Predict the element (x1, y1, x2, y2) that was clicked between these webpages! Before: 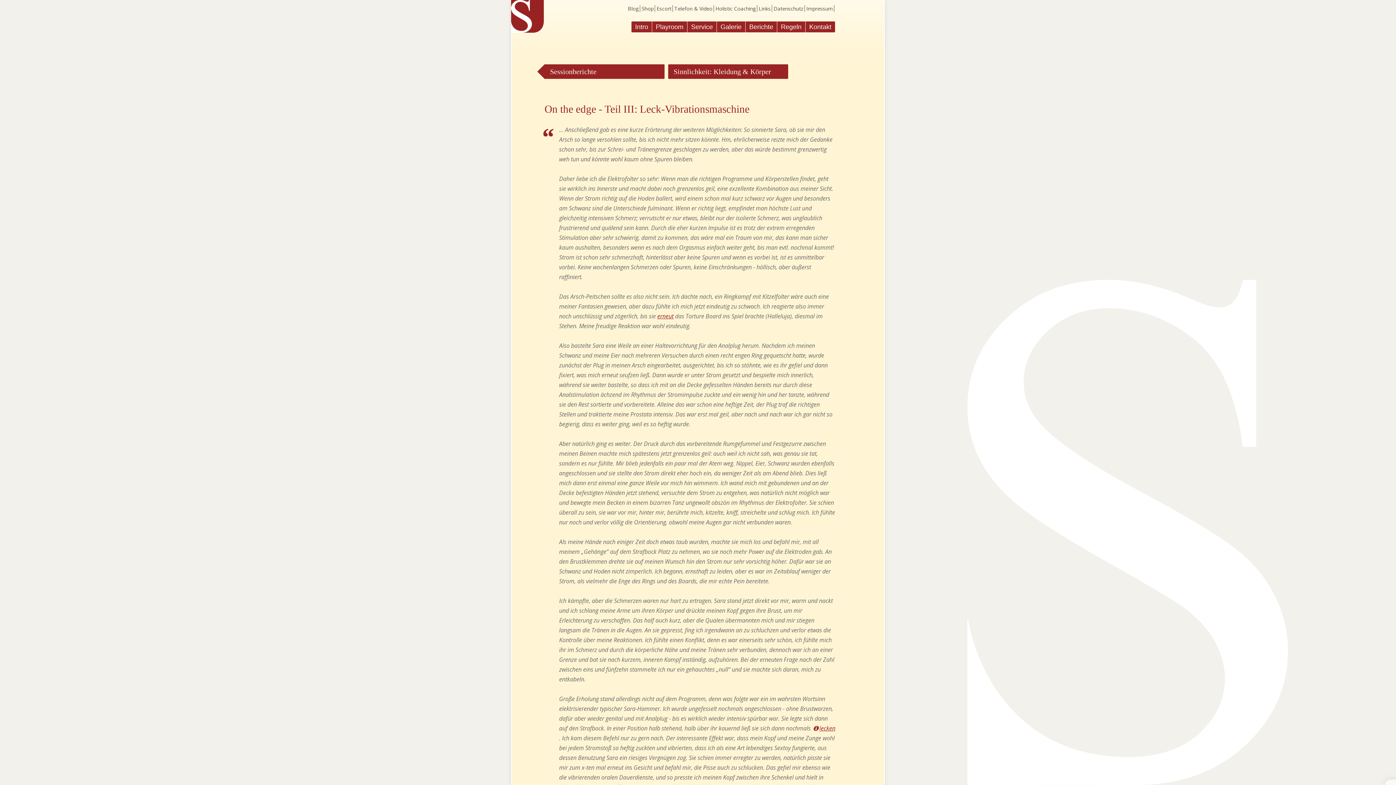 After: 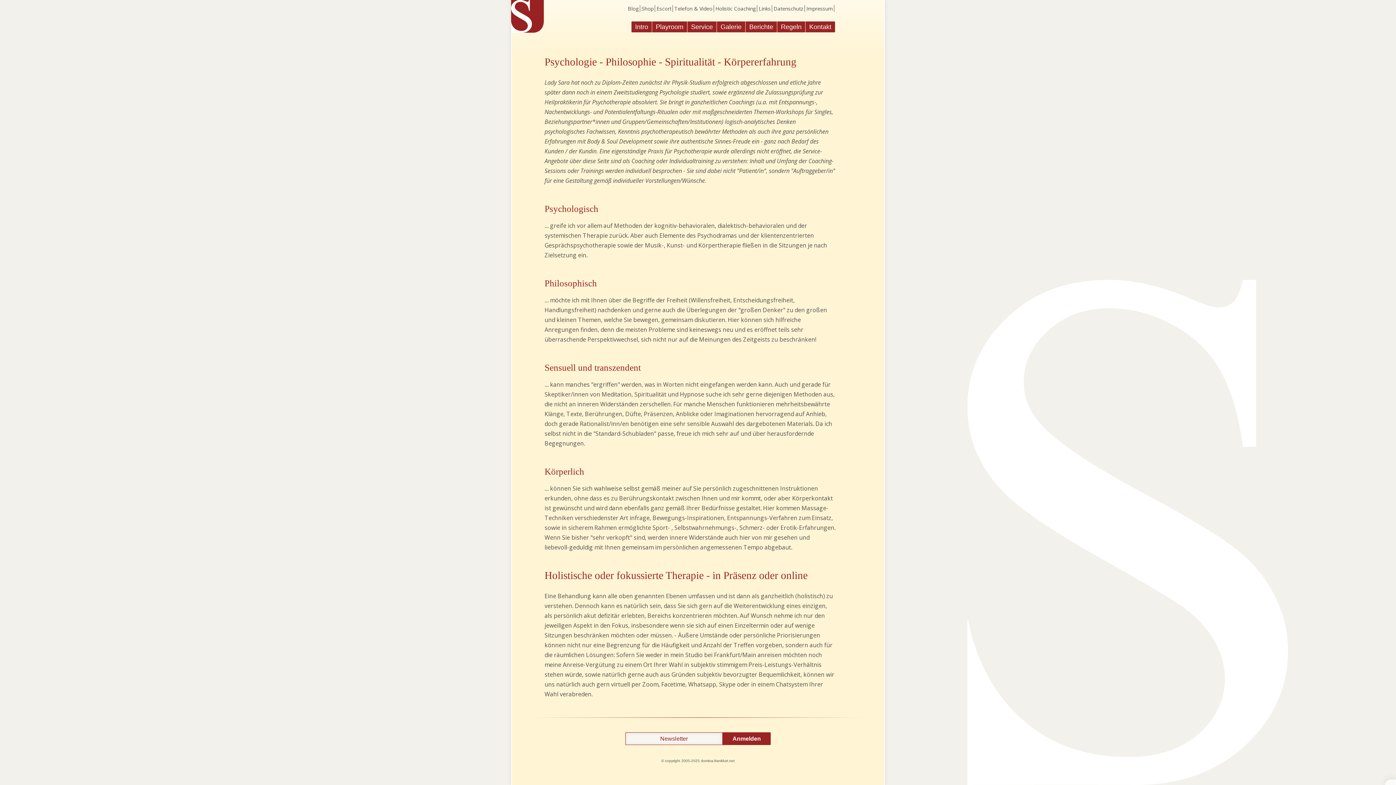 Action: label: Holistic Coaching bbox: (715, 5, 757, 12)